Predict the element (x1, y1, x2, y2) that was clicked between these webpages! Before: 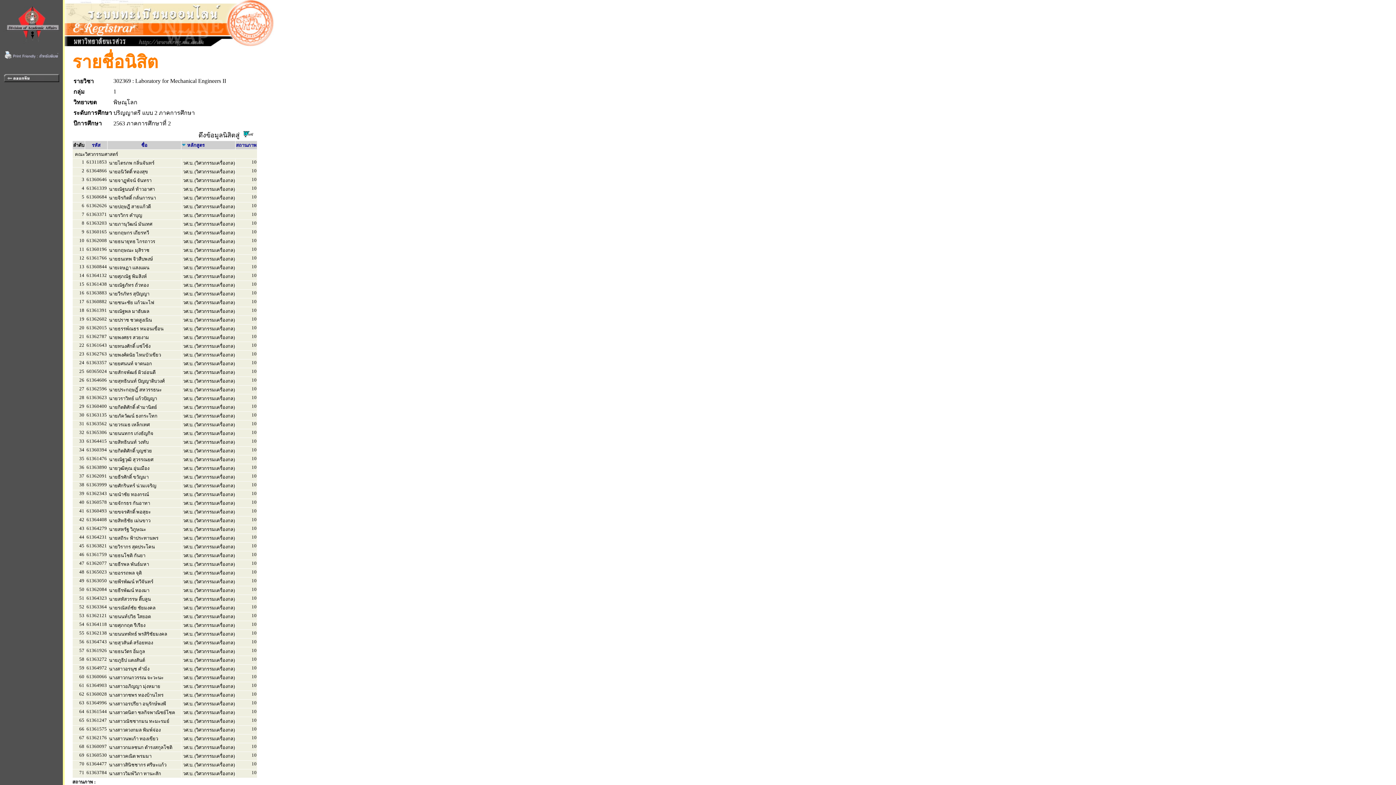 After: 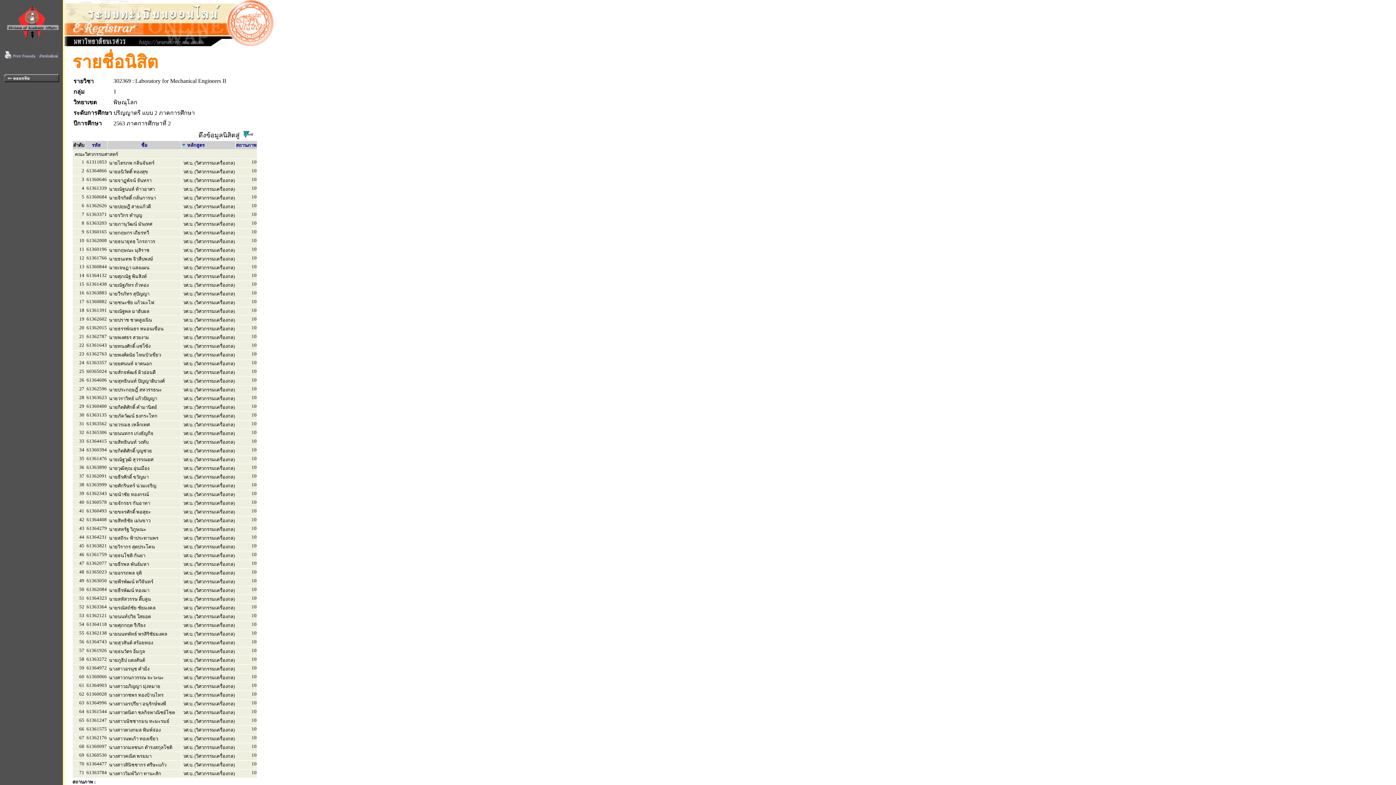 Action: bbox: (3, 53, 59, 60)